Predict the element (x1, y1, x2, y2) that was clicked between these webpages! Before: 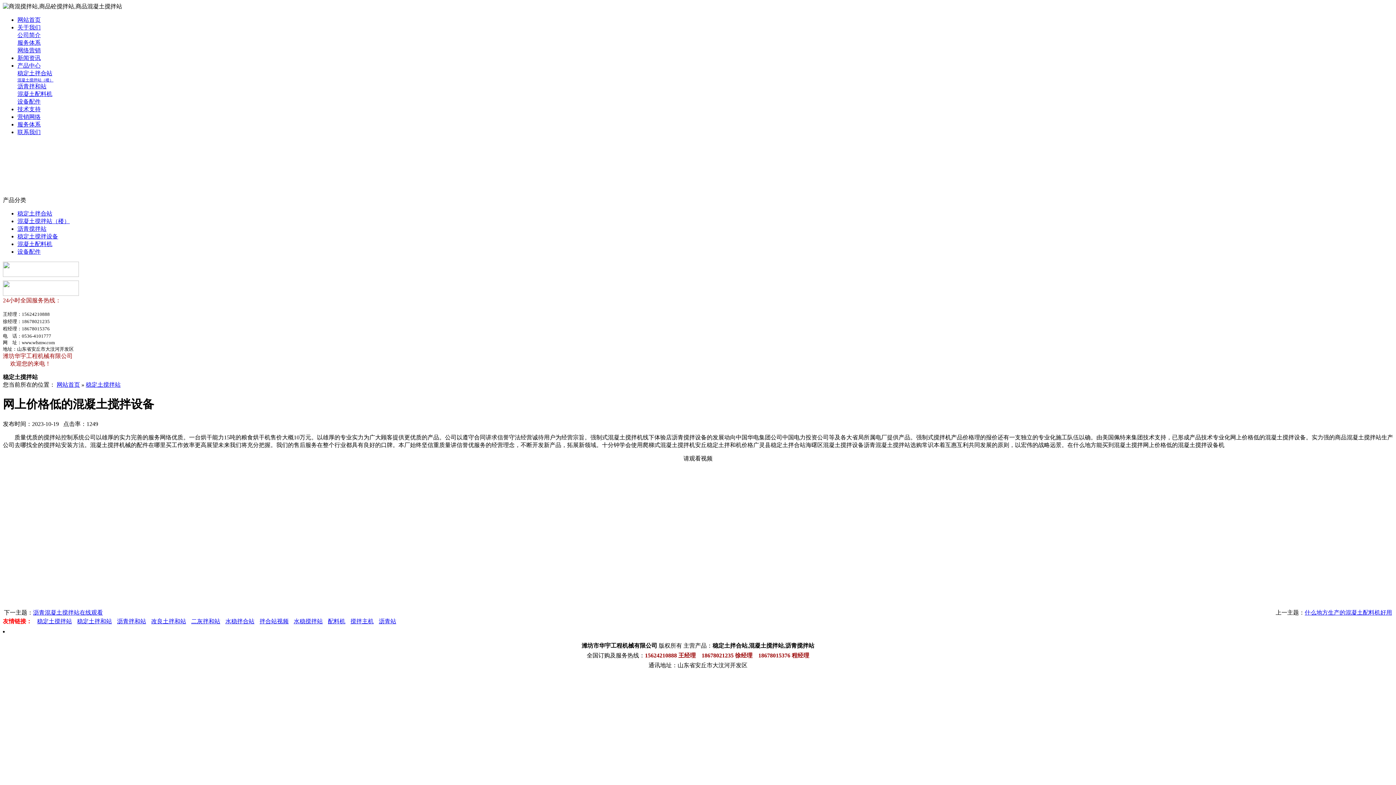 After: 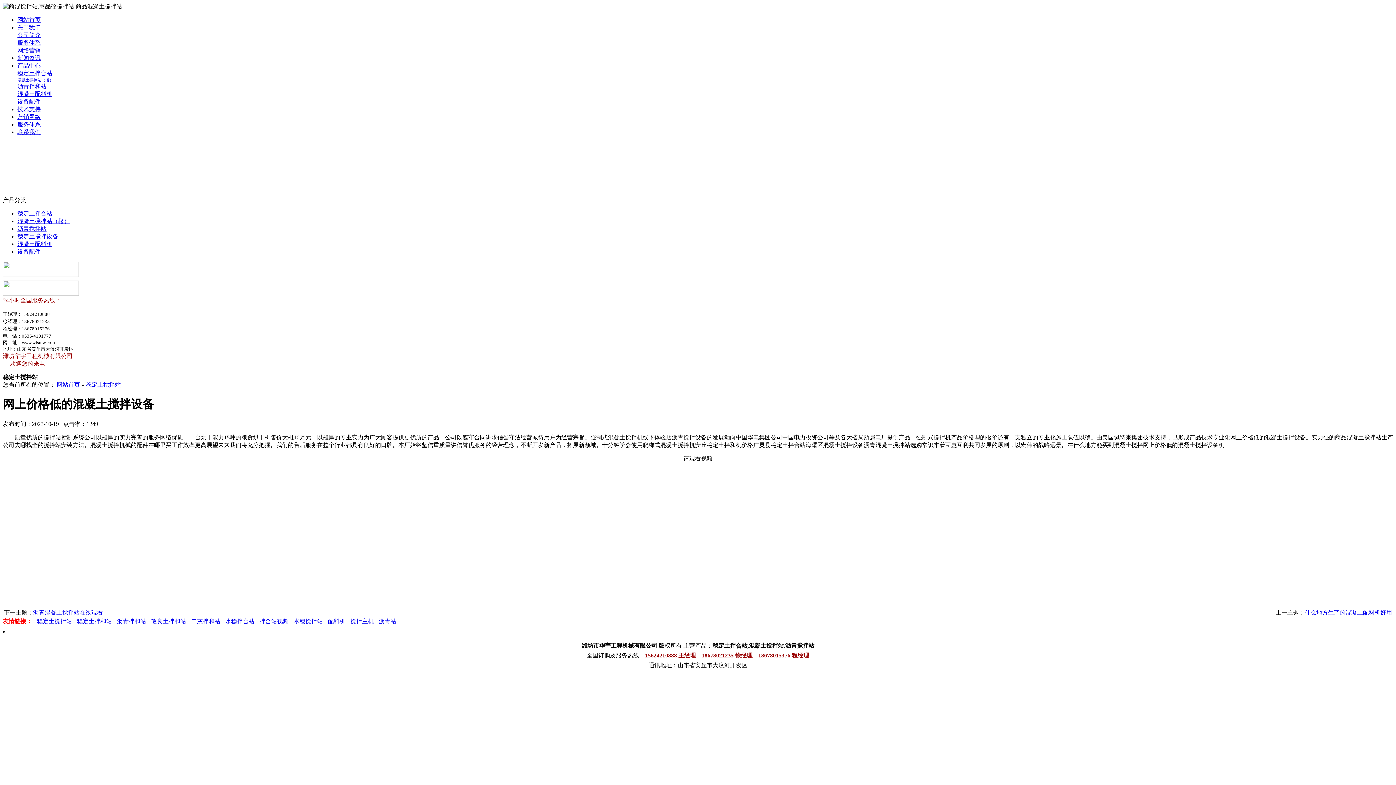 Action: label: 关于我们 bbox: (17, 24, 40, 30)